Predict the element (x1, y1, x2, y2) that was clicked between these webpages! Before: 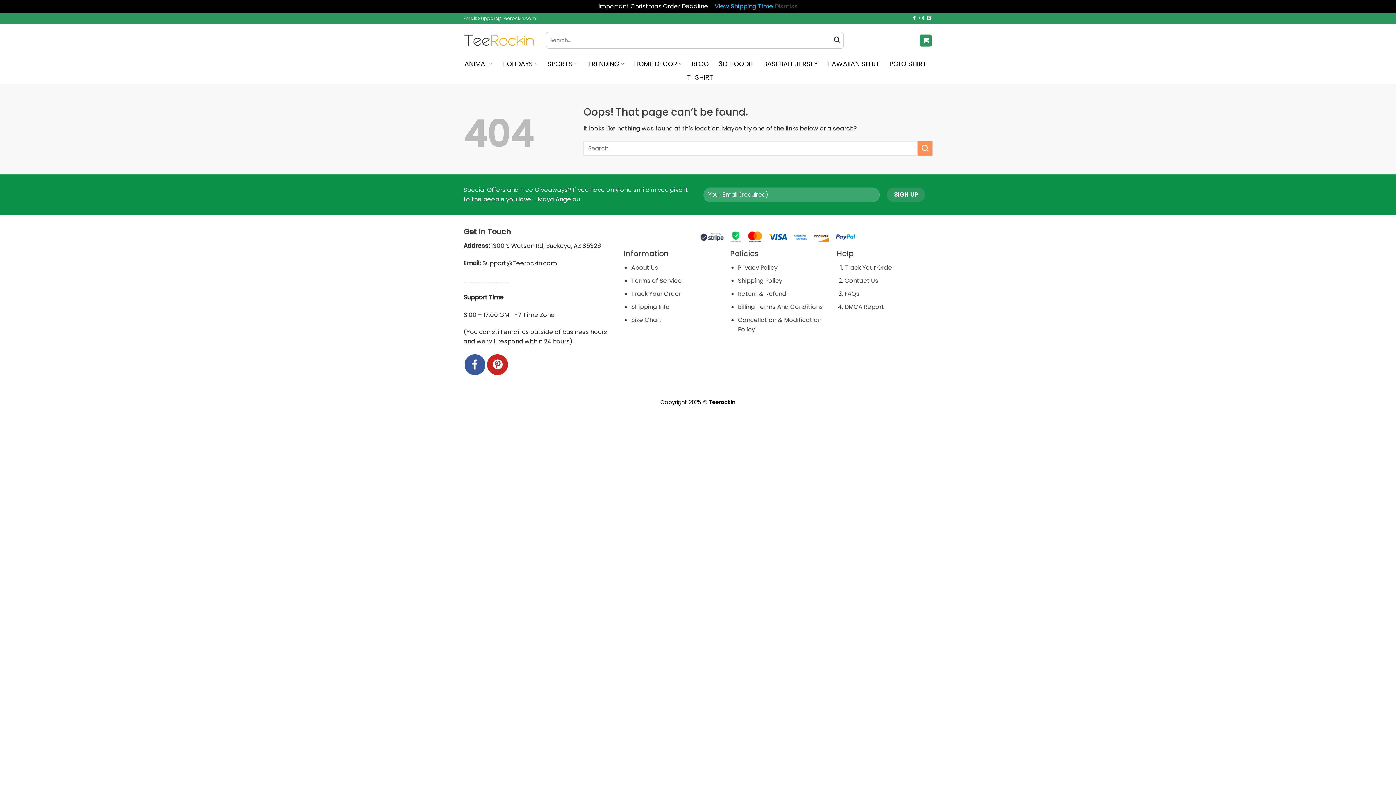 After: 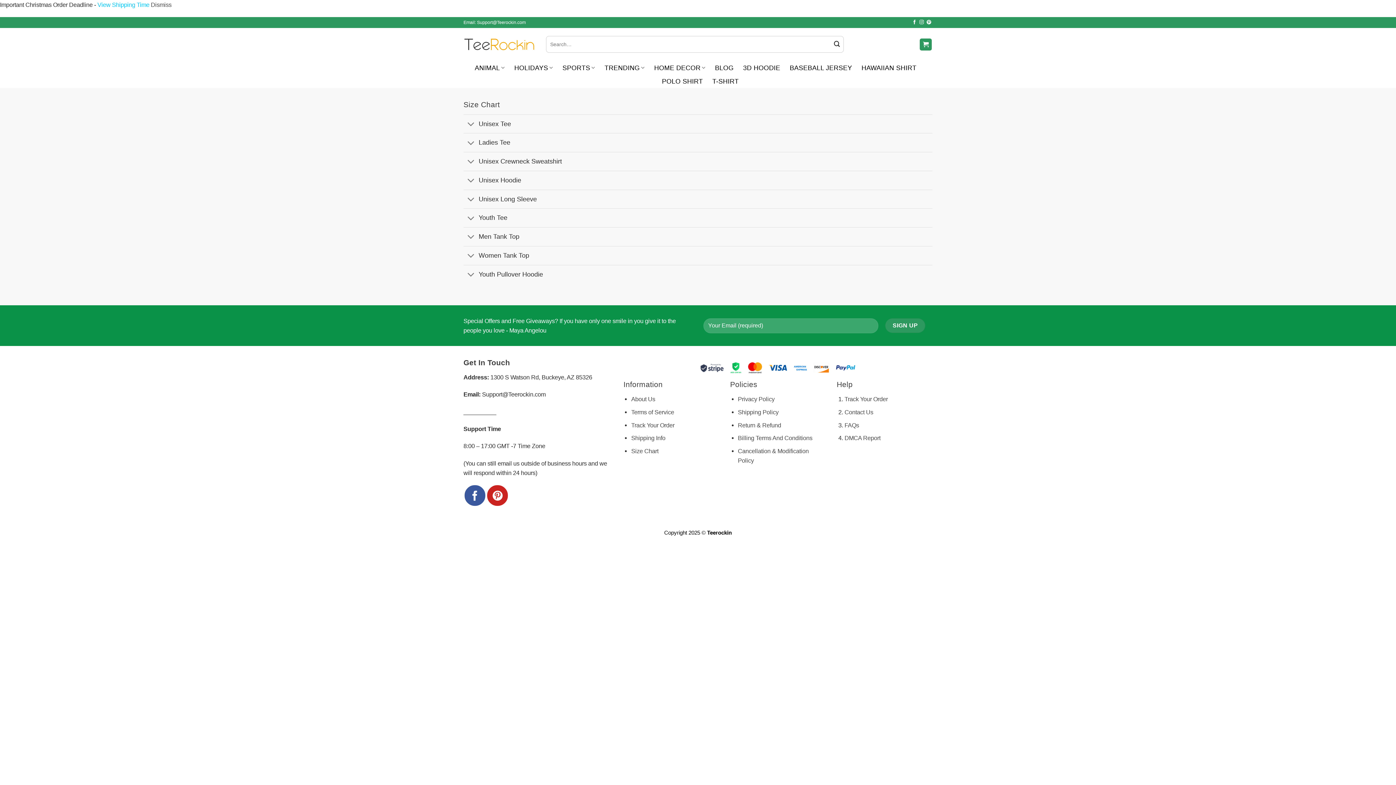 Action: label: Size Chart bbox: (631, 315, 661, 324)